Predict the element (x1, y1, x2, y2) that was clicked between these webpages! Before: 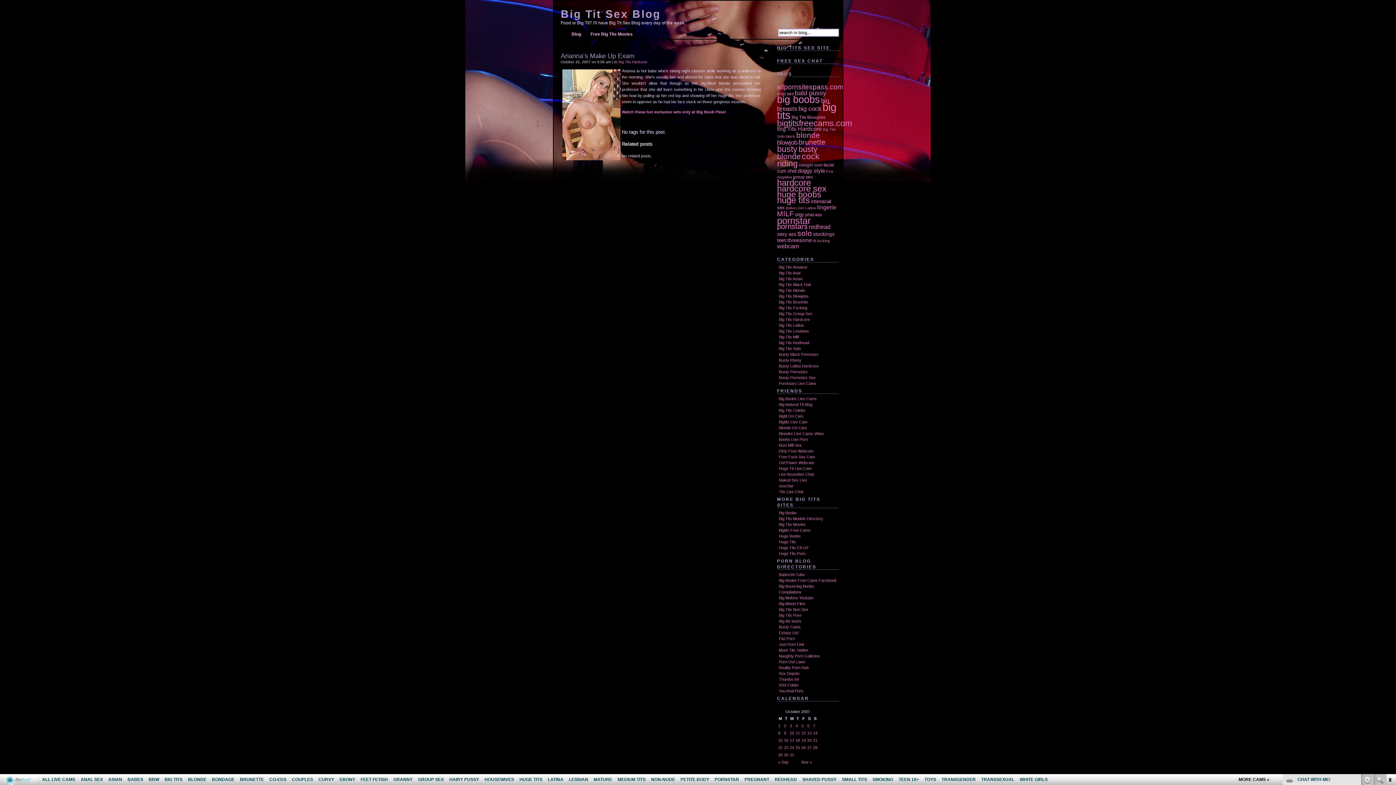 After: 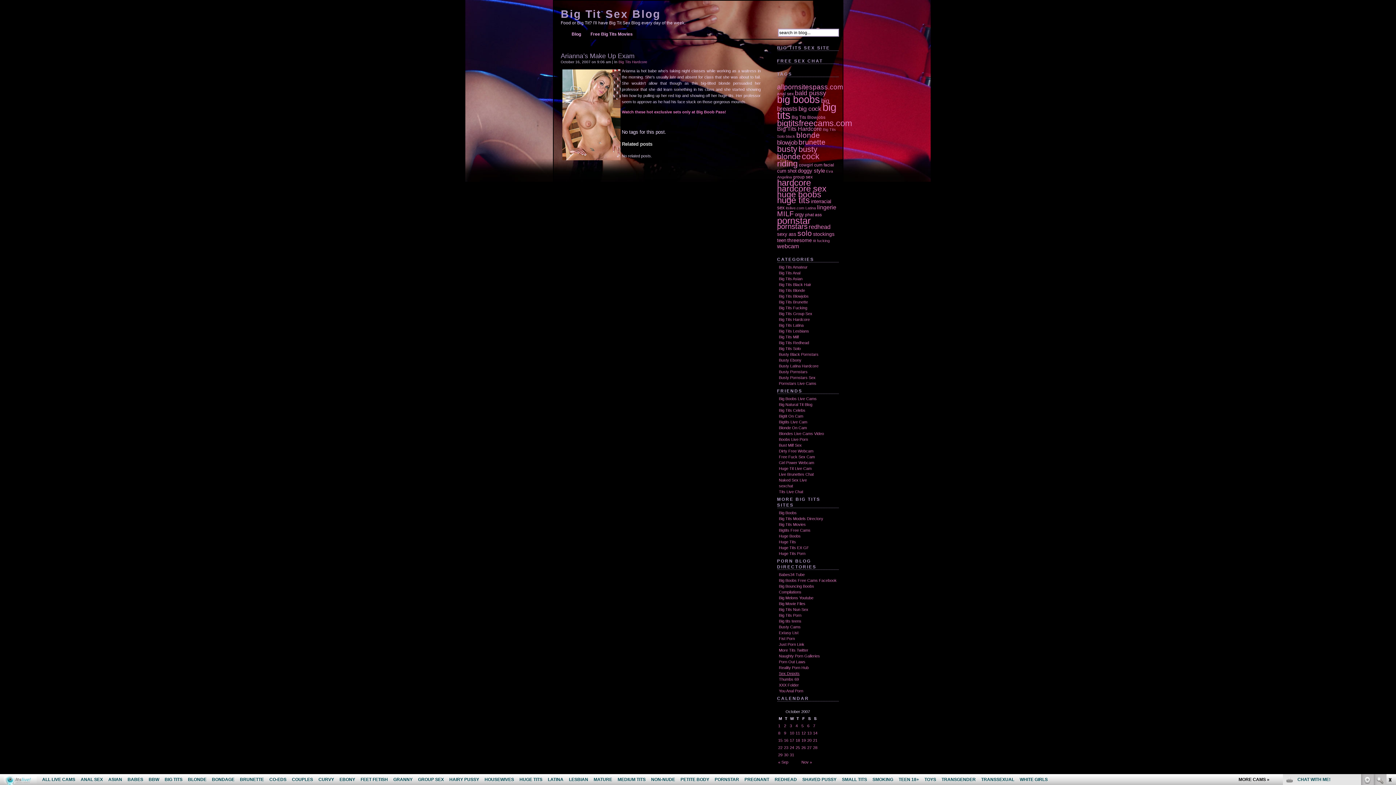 Action: label: Sex Depots bbox: (779, 671, 799, 676)